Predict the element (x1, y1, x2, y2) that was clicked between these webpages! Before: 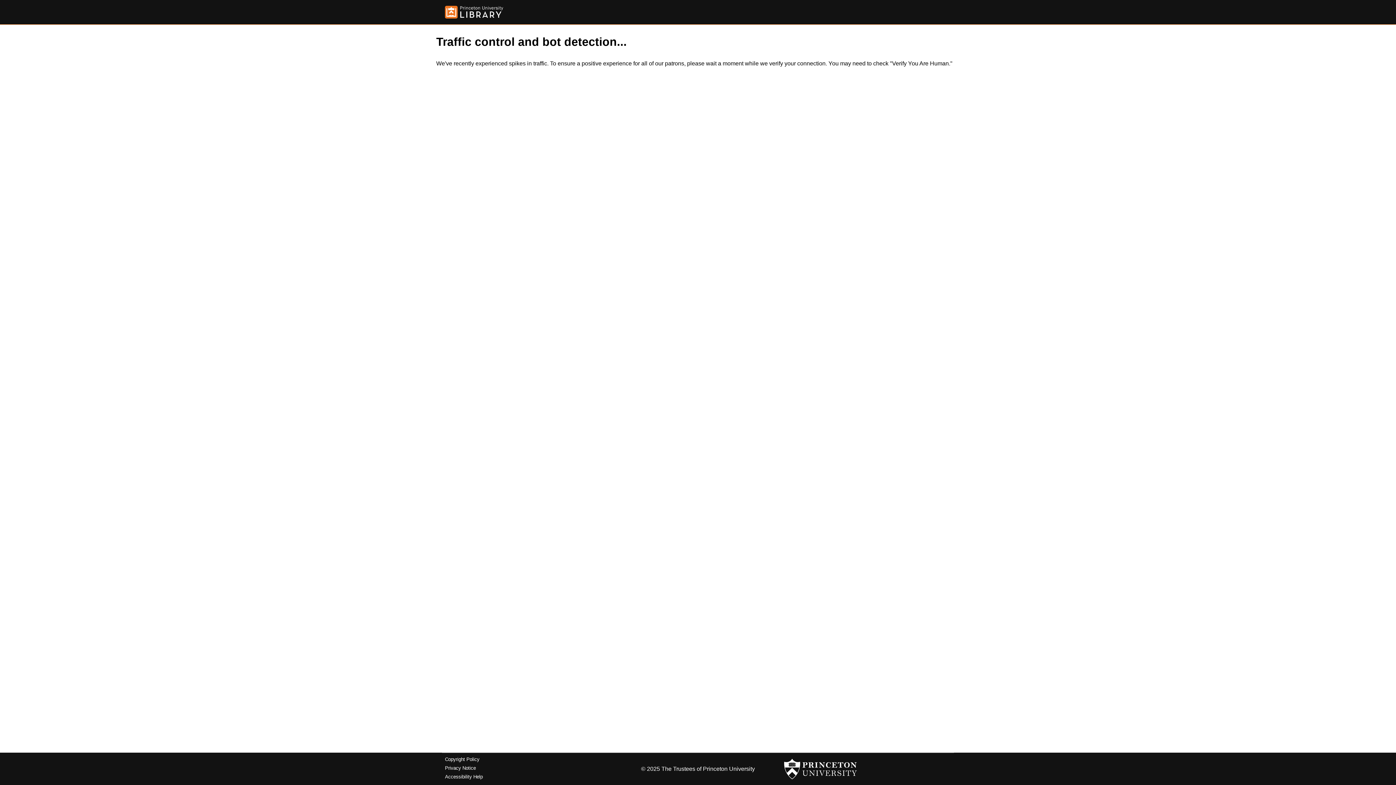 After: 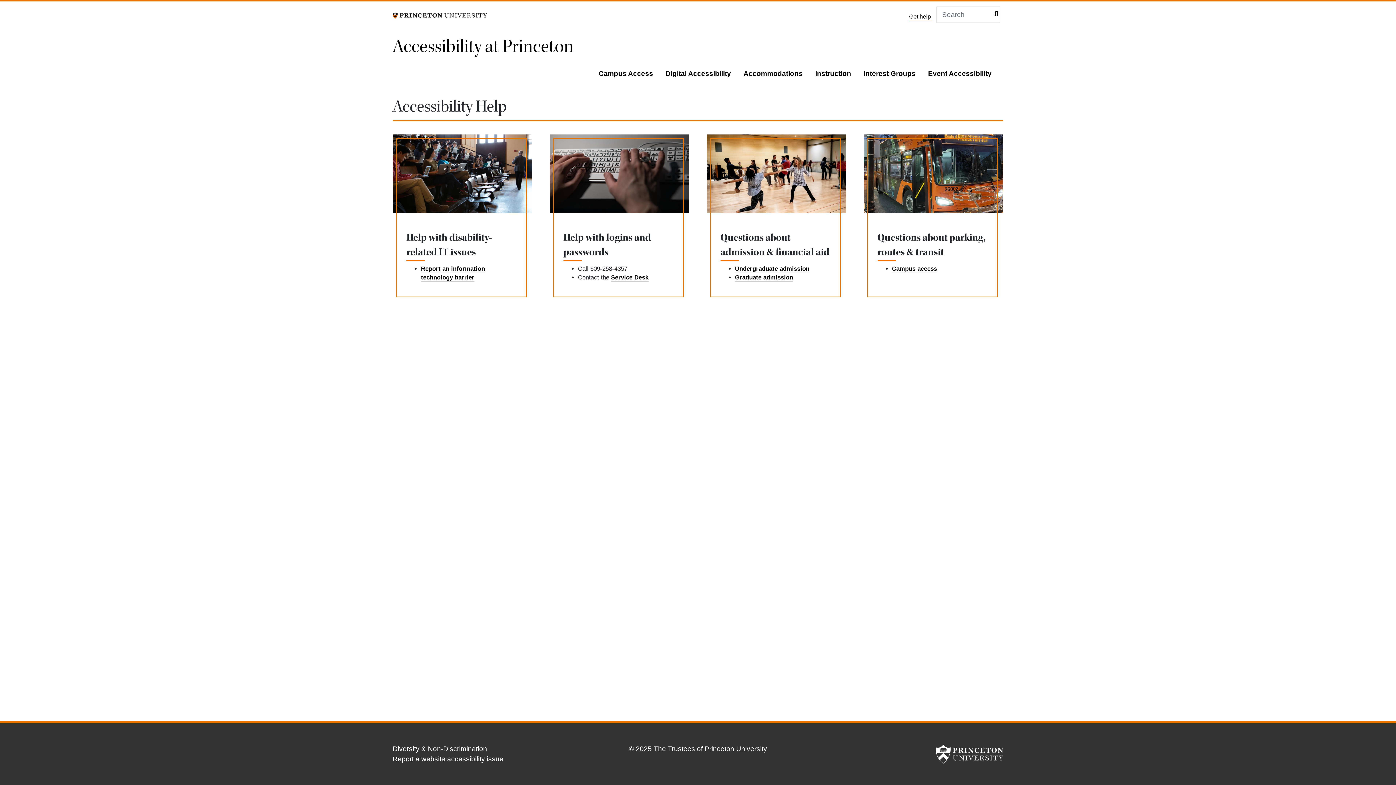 Action: bbox: (445, 774, 482, 779) label: Accessibility Help